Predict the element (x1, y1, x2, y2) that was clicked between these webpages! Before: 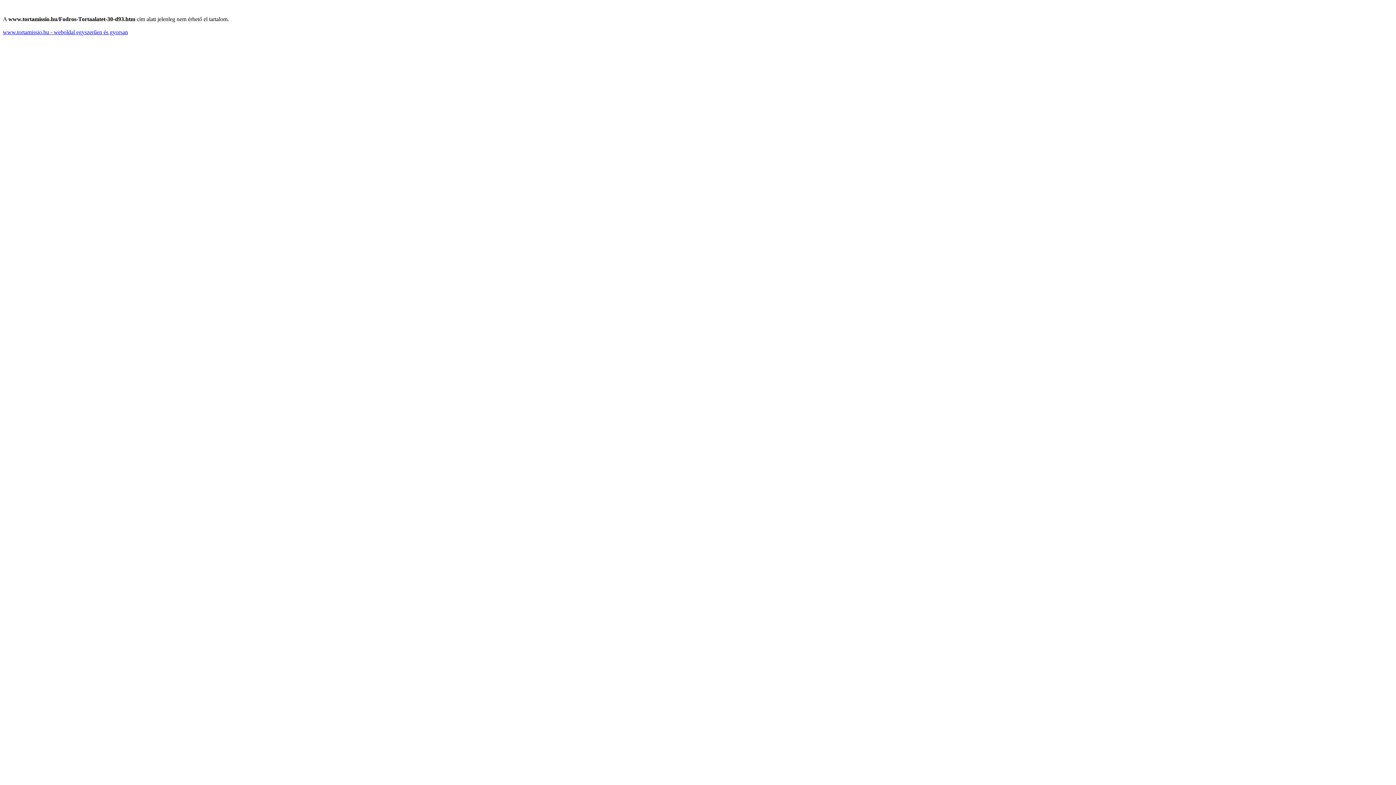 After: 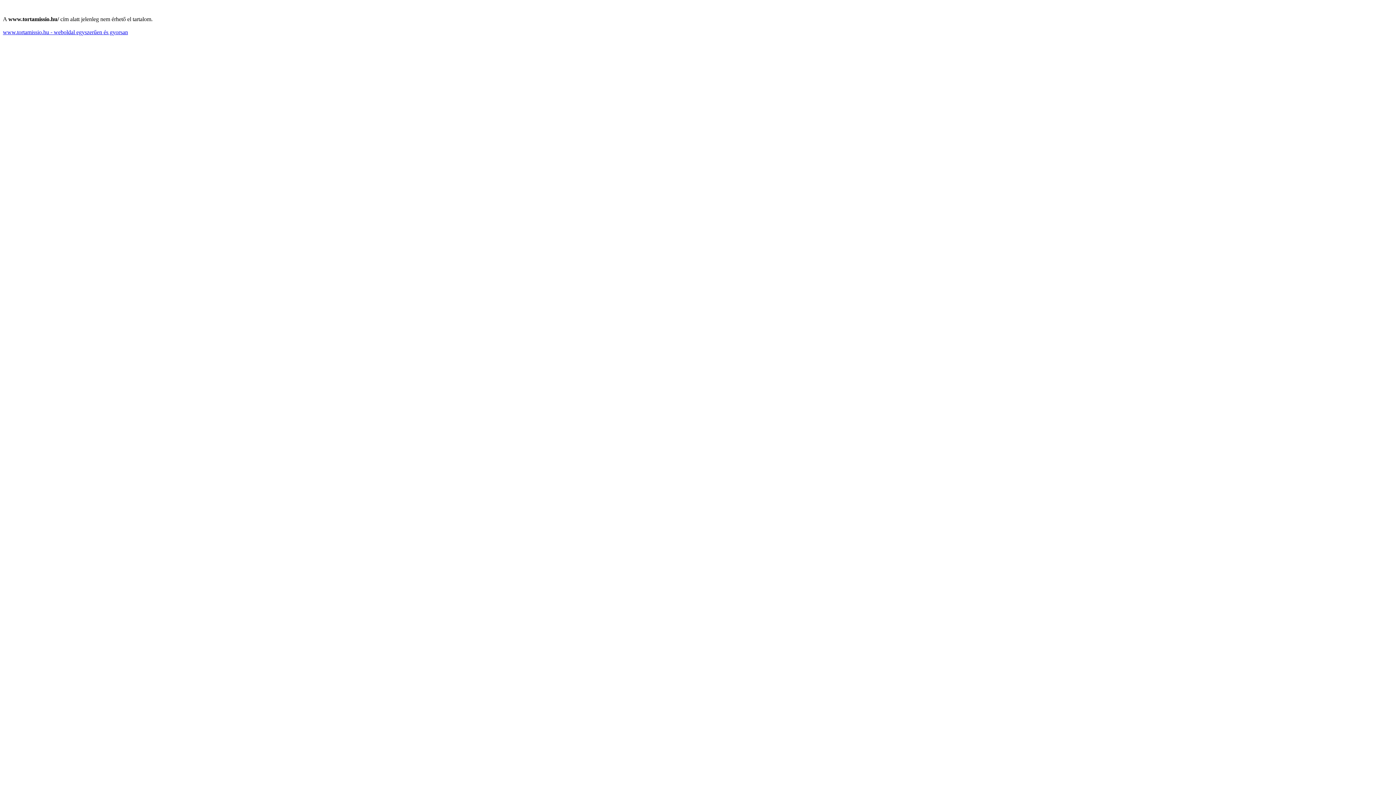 Action: label: www.tortamissio.hu - weboldal egyszerűen és gyorsan bbox: (2, 29, 128, 35)